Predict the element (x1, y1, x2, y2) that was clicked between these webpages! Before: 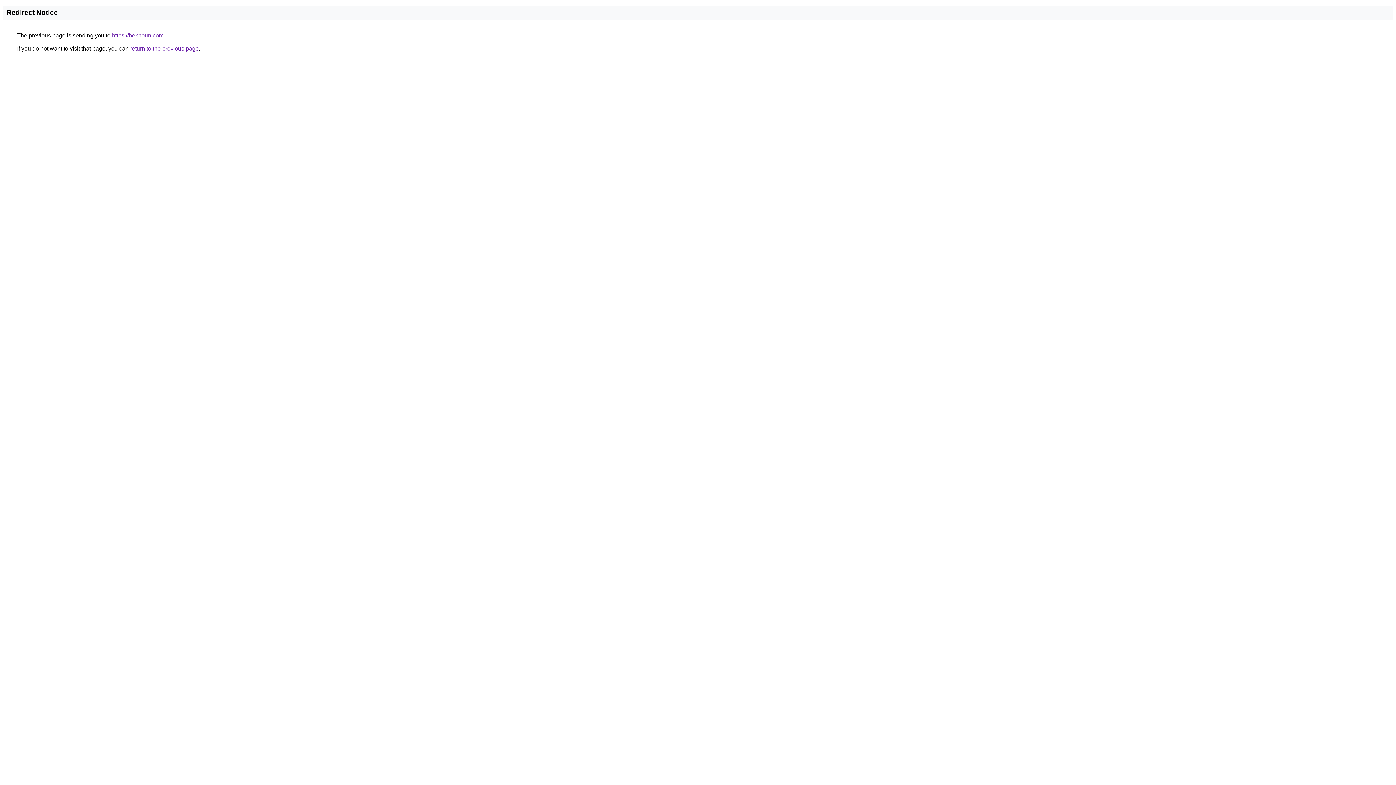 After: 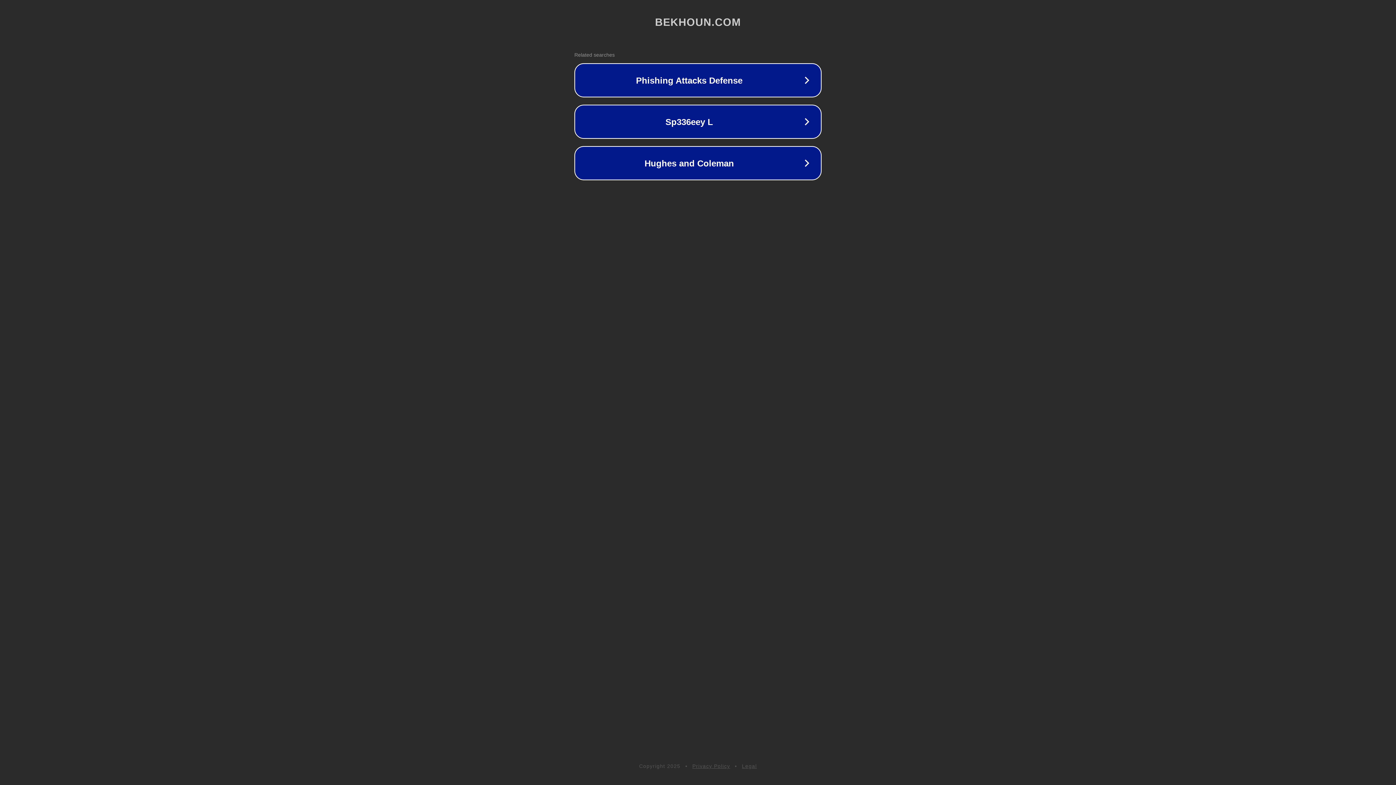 Action: label: https://bekhoun.com bbox: (112, 32, 163, 38)